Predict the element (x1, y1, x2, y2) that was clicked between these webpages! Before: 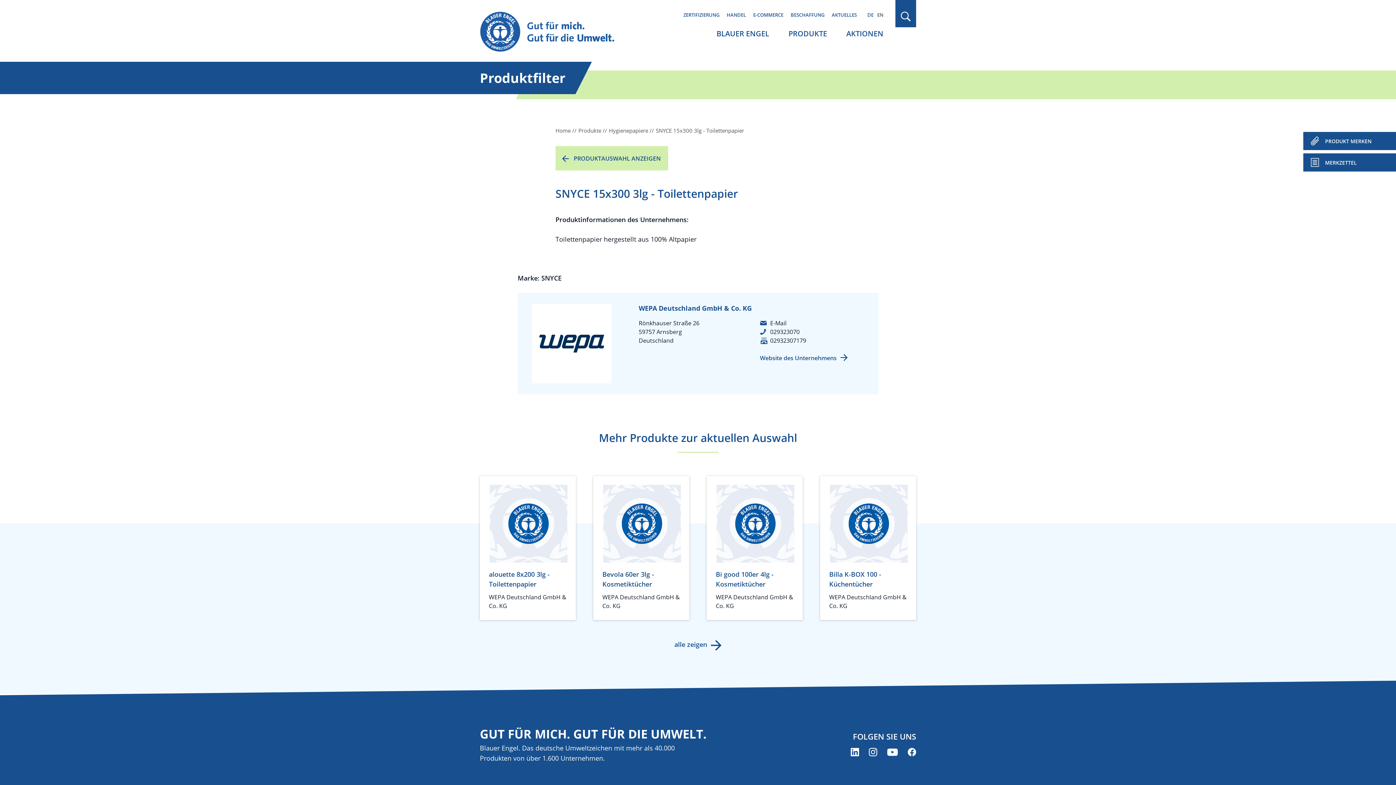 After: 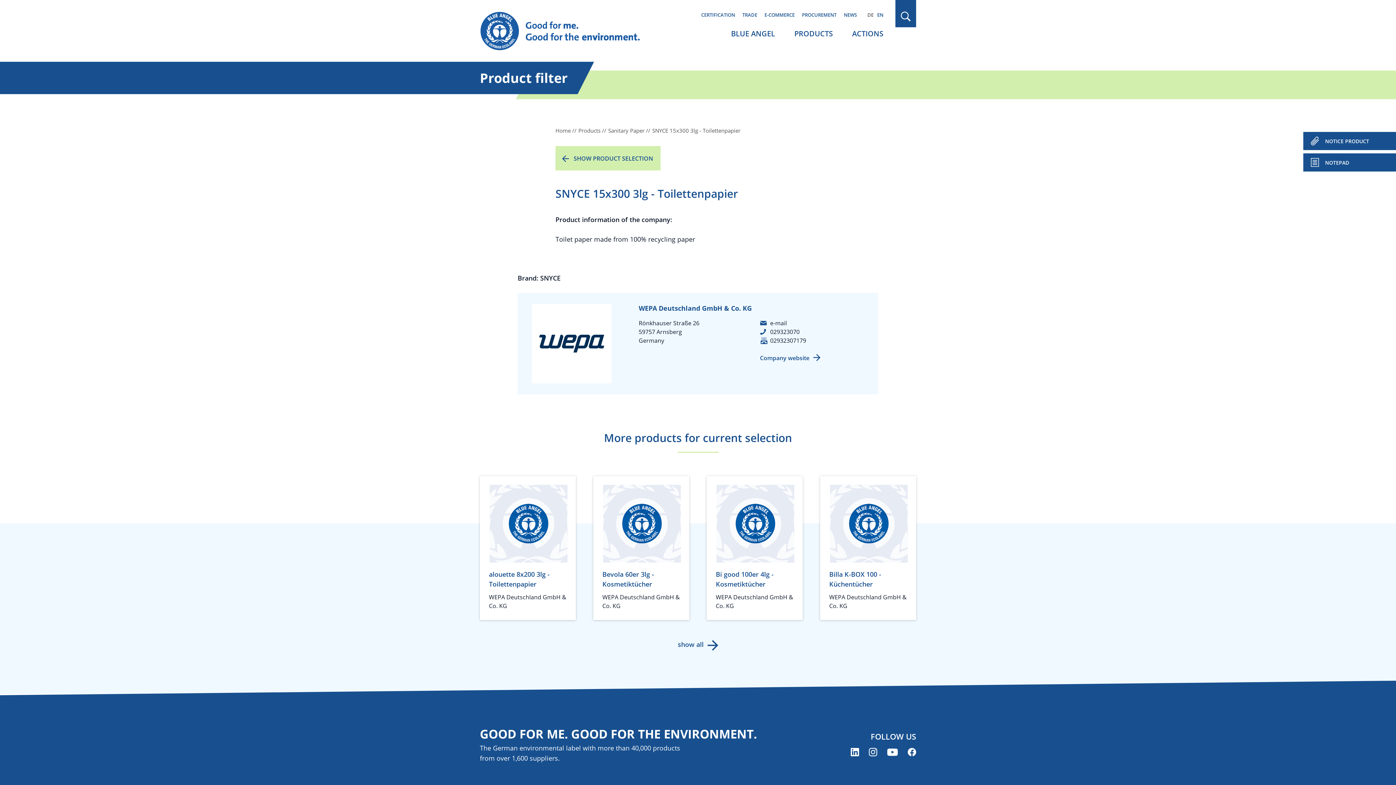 Action: bbox: (877, 11, 883, 18) label: EN